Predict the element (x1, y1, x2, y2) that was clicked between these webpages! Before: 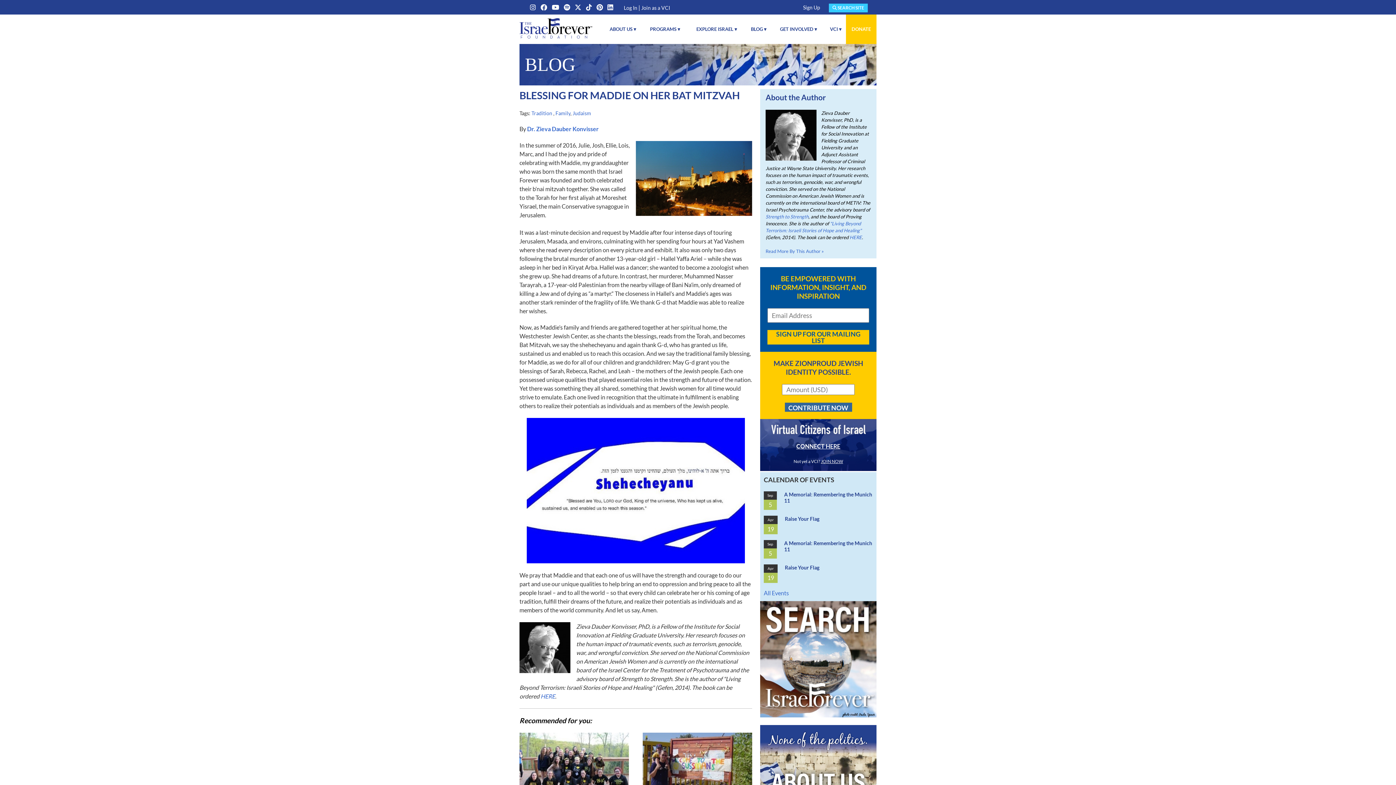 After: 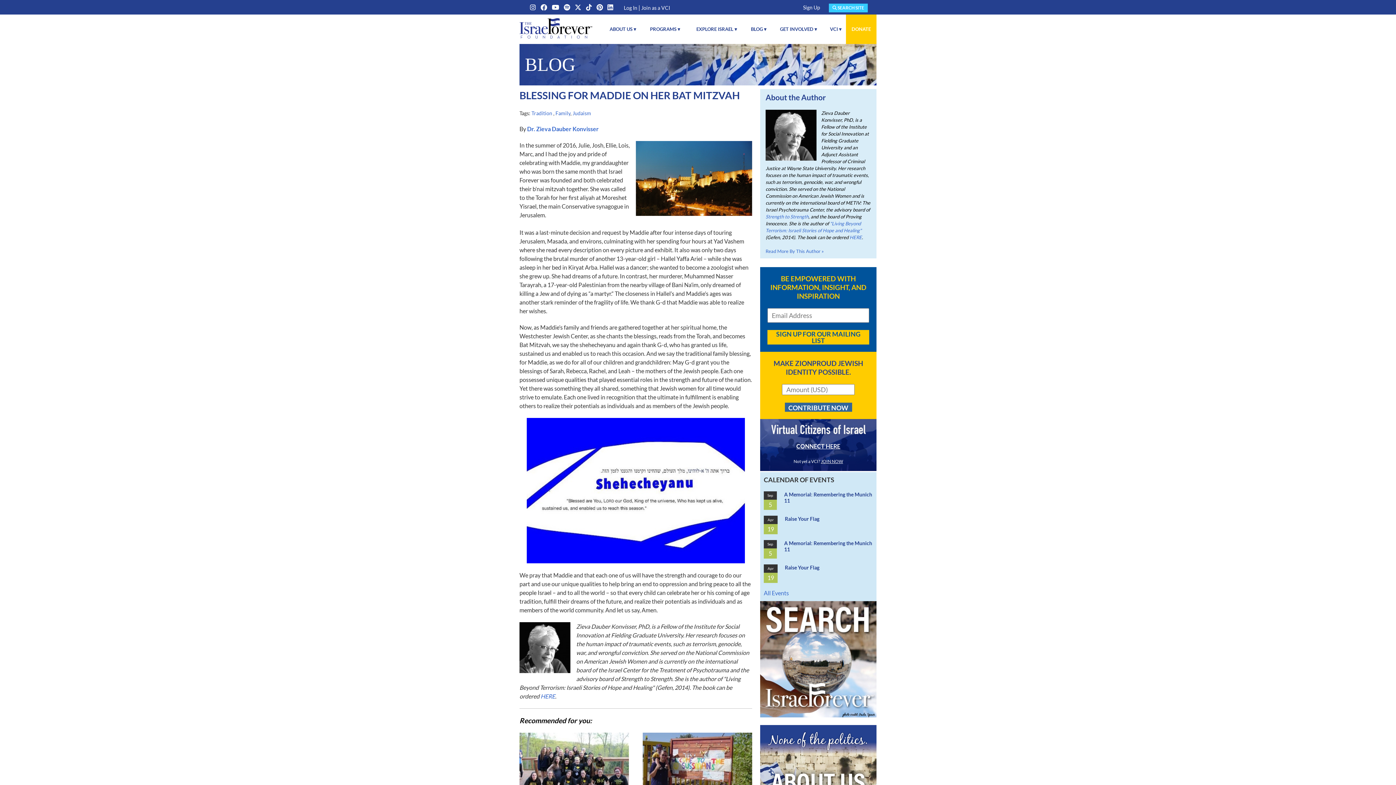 Action: bbox: (607, 4, 613, 11)